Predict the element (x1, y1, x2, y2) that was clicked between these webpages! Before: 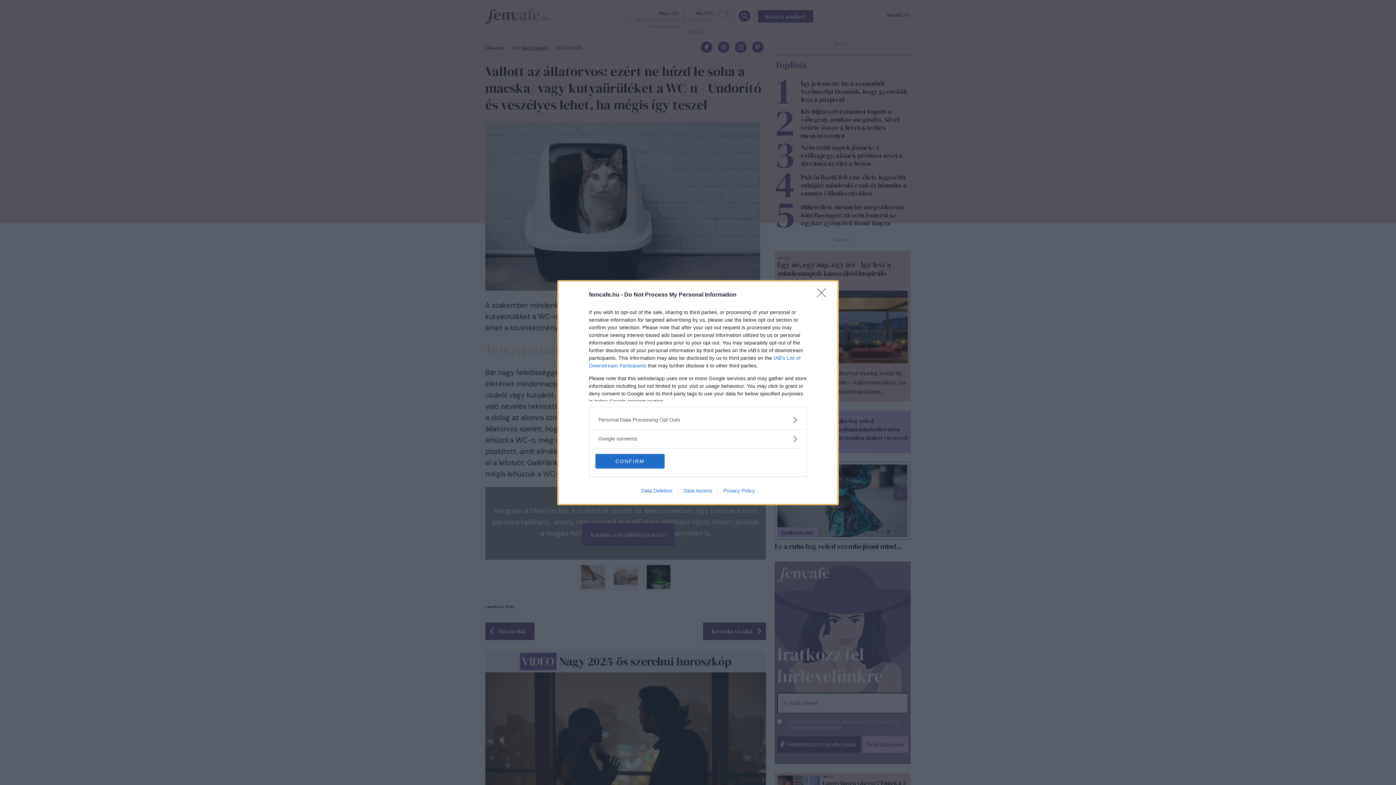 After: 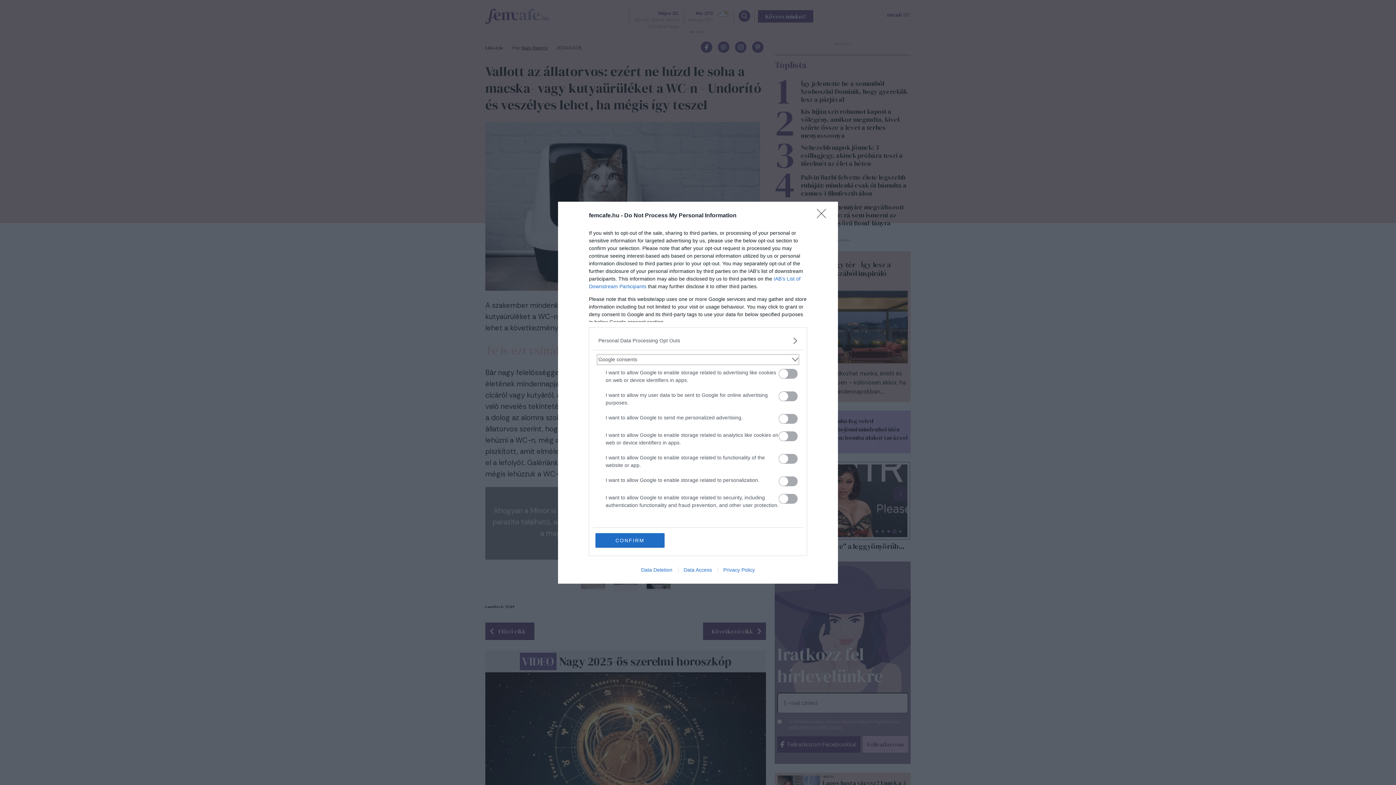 Action: label: Google consents bbox: (598, 435, 797, 442)